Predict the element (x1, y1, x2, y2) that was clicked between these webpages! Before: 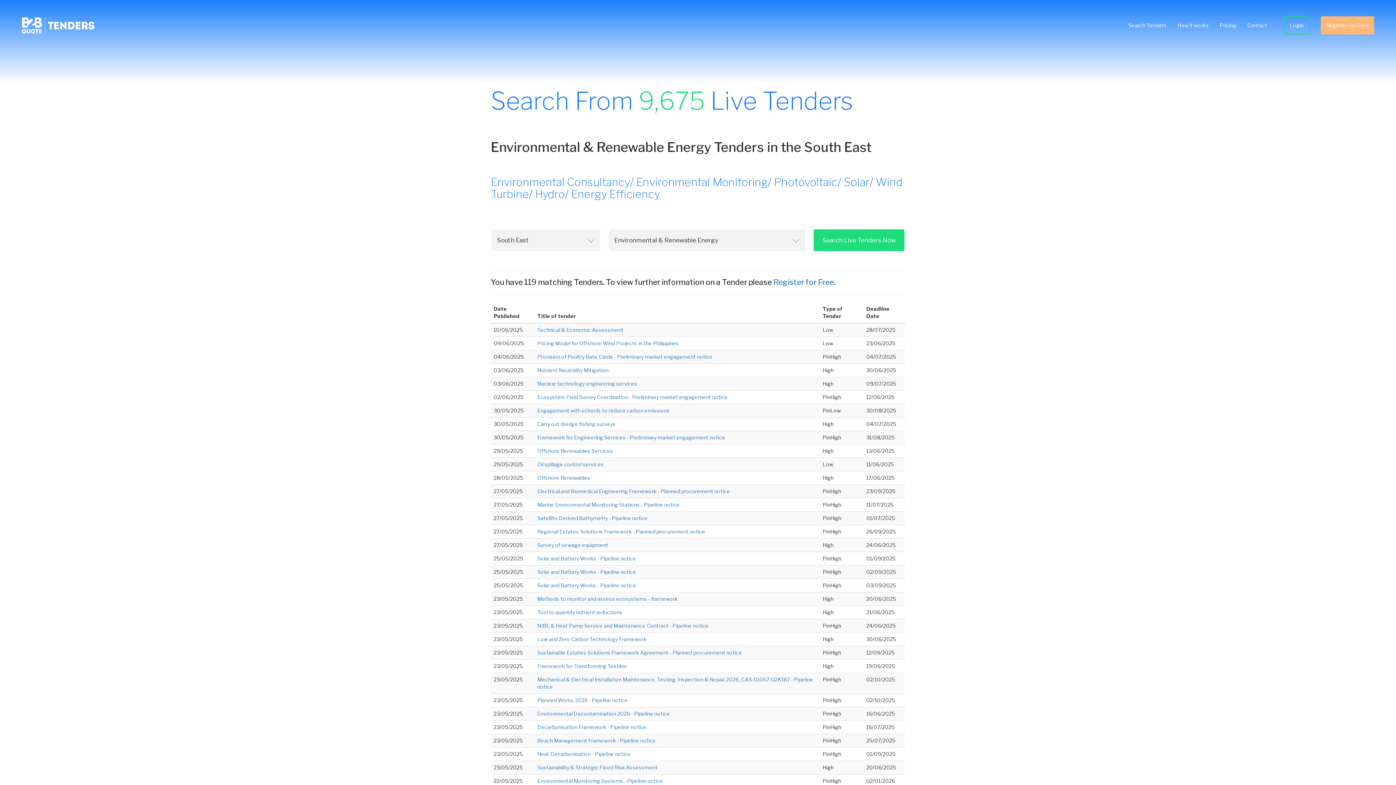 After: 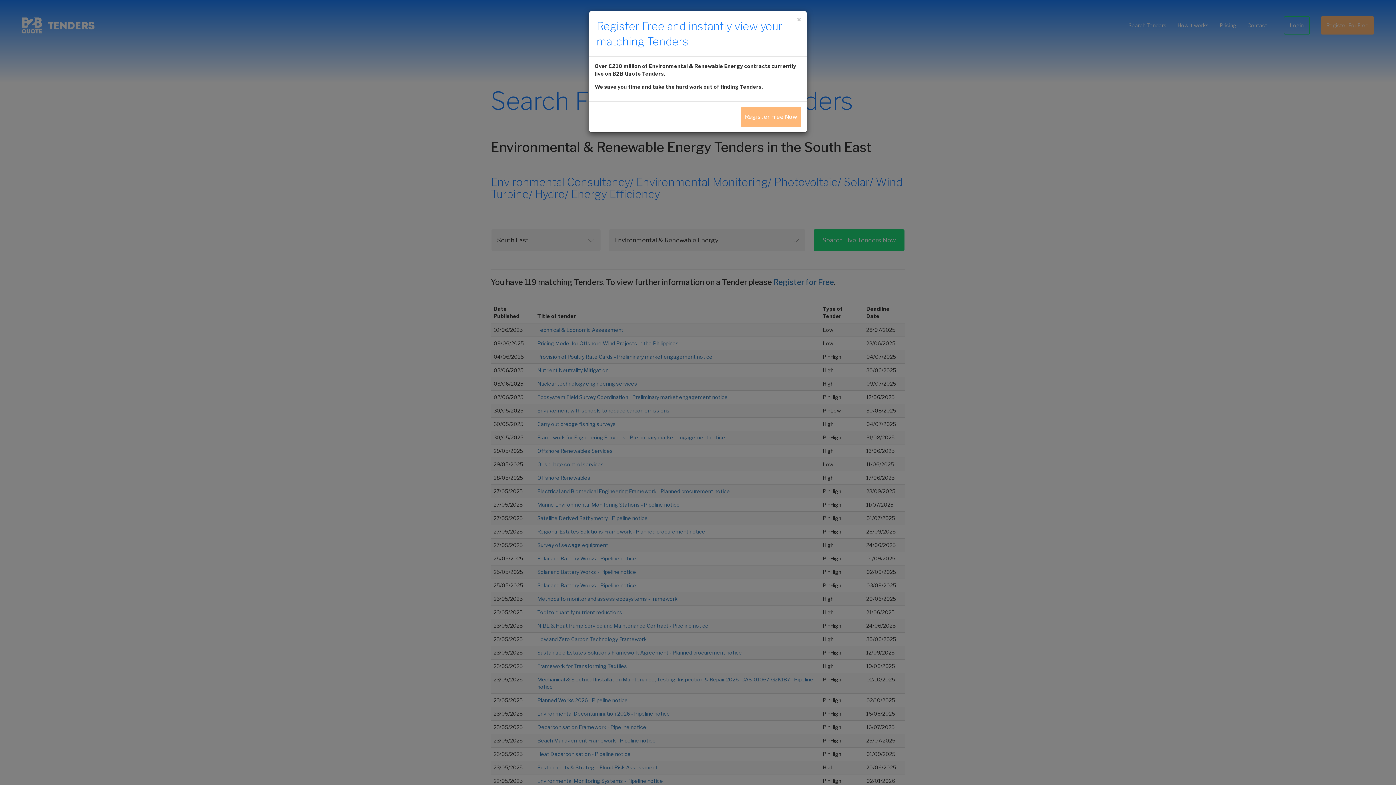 Action: bbox: (537, 555, 636, 561) label: Solar and Battery Works - Pipeline notice